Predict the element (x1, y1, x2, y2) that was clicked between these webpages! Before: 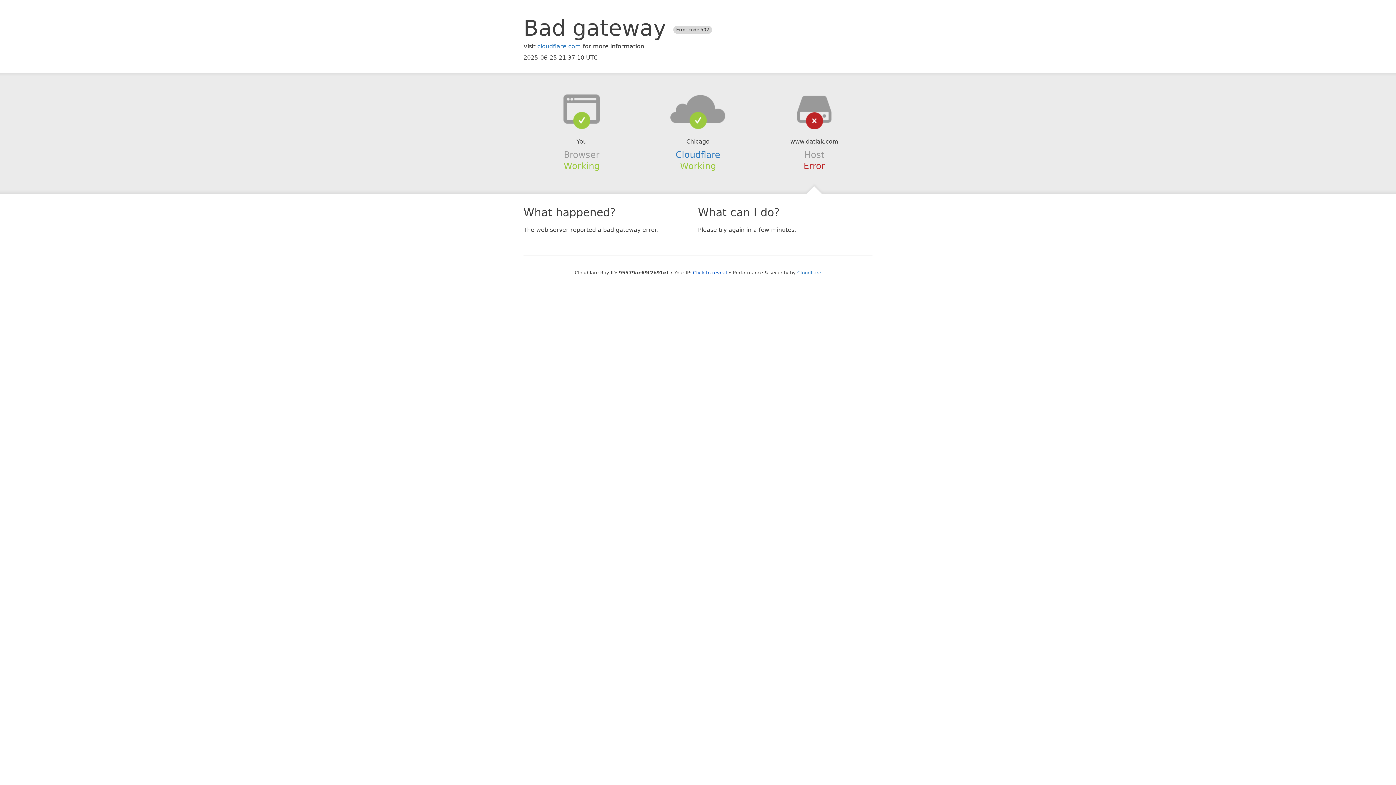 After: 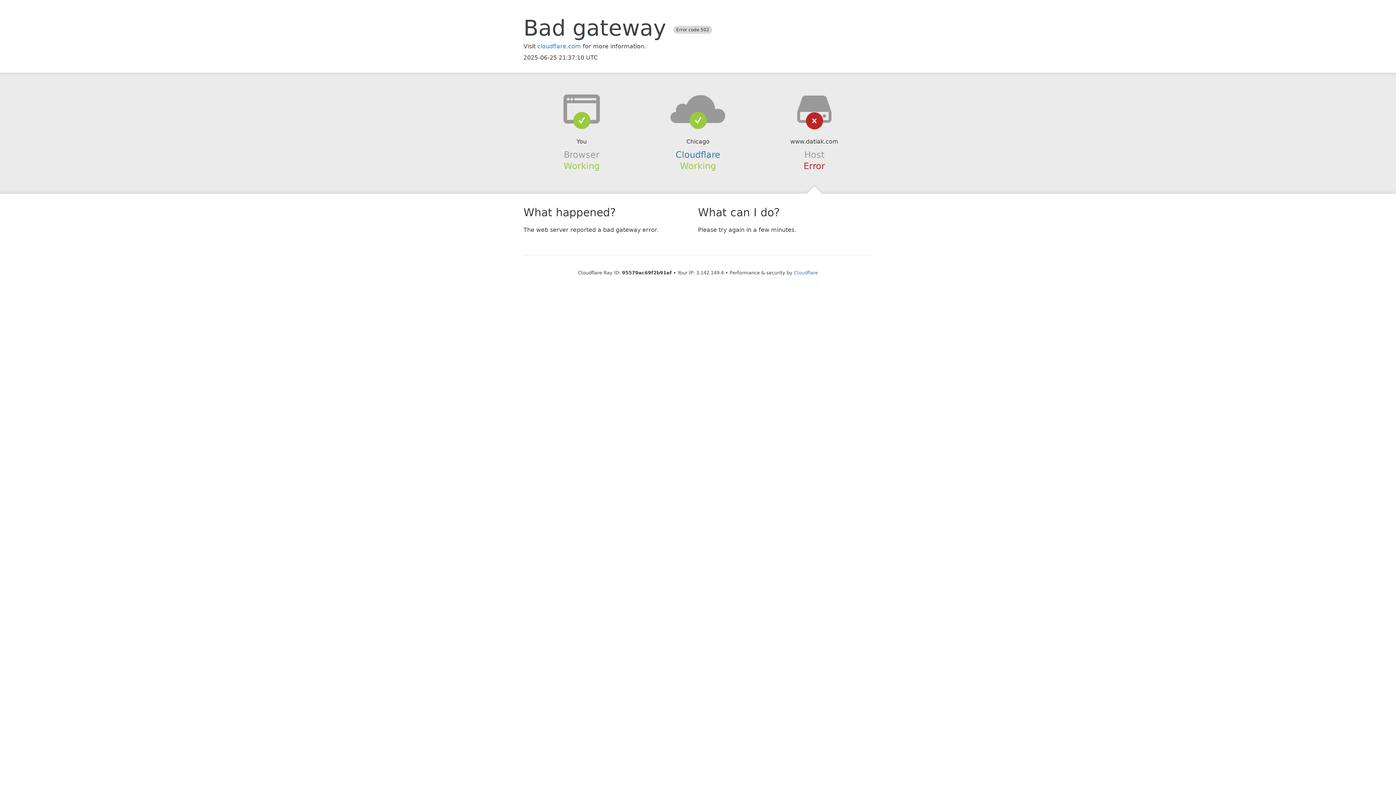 Action: label: Click to reveal bbox: (693, 270, 727, 275)